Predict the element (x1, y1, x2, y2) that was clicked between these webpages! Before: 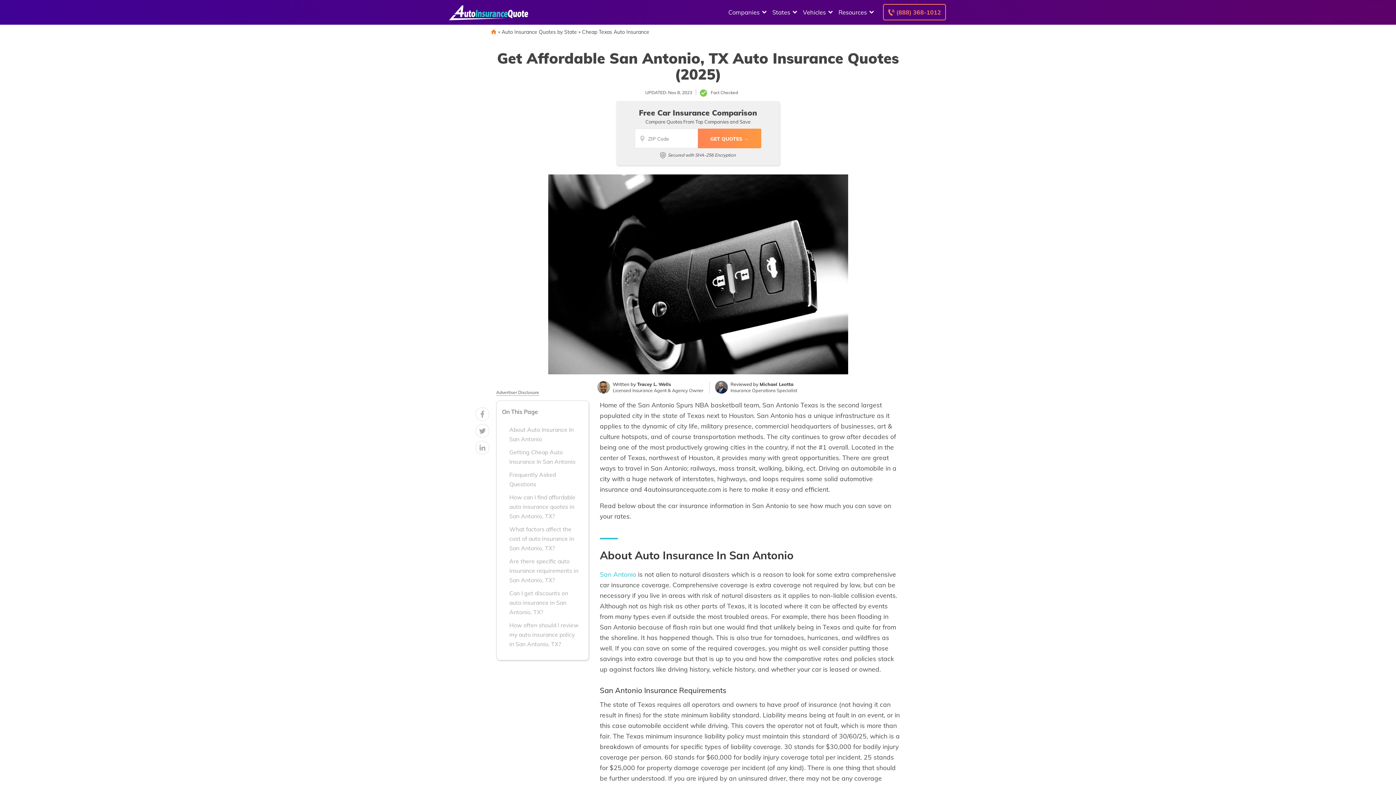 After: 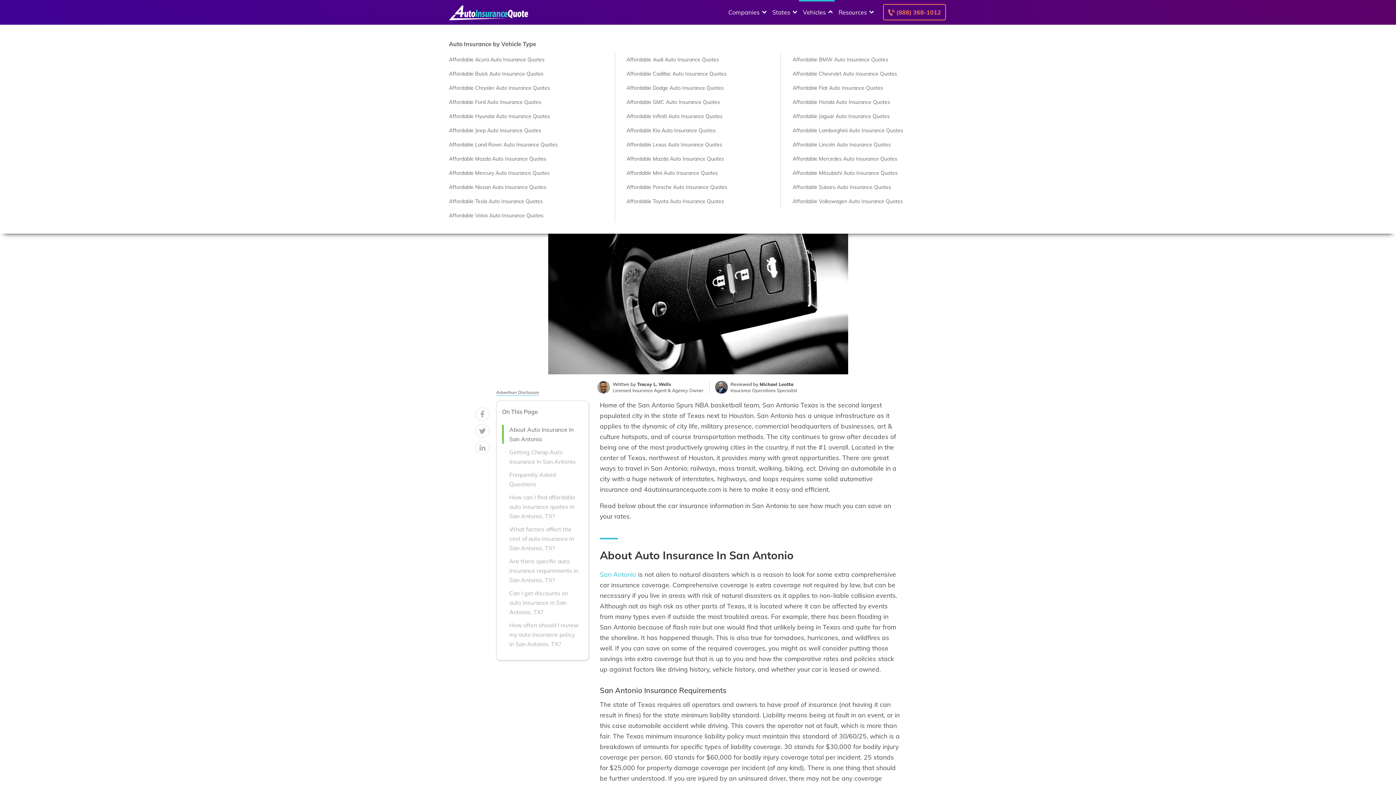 Action: label: Vehicles bbox: (799, 0, 835, 24)